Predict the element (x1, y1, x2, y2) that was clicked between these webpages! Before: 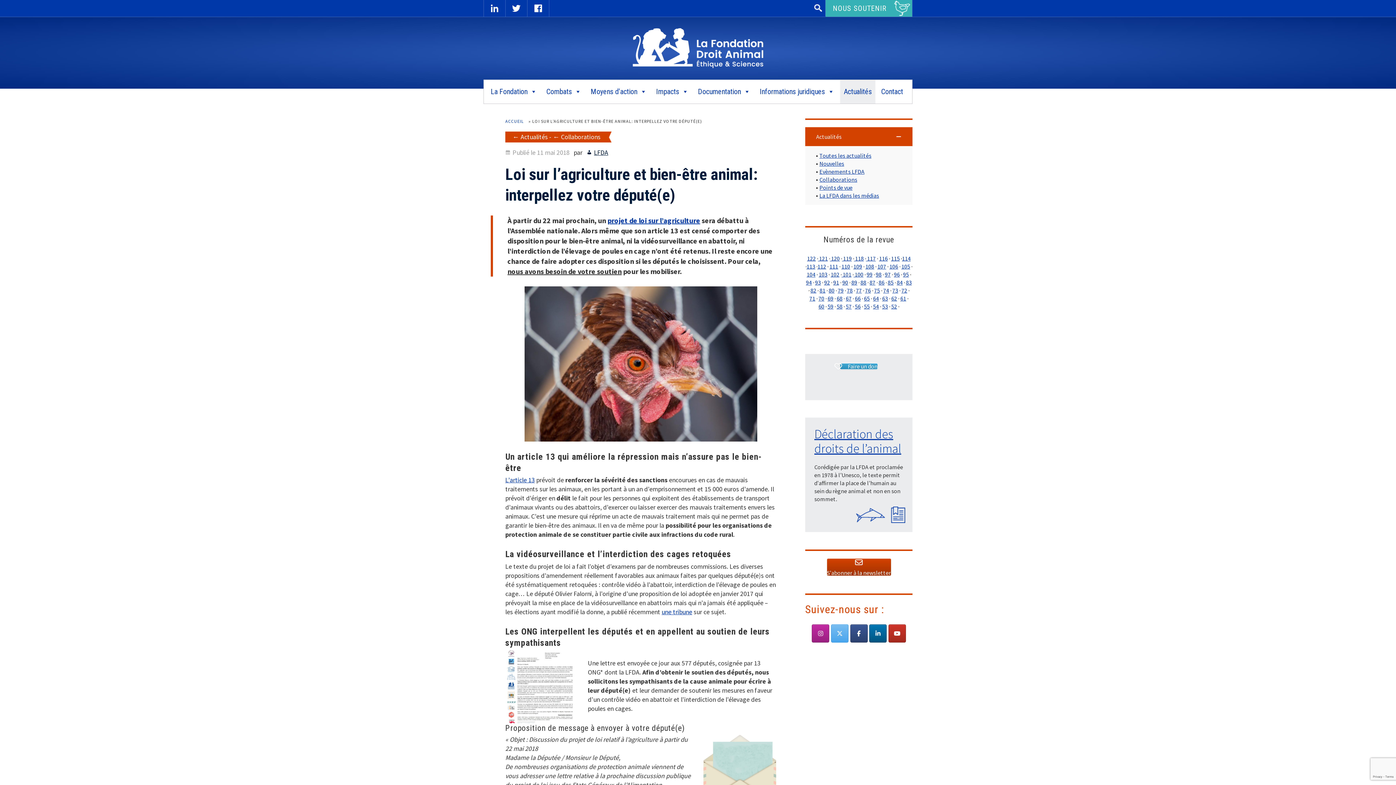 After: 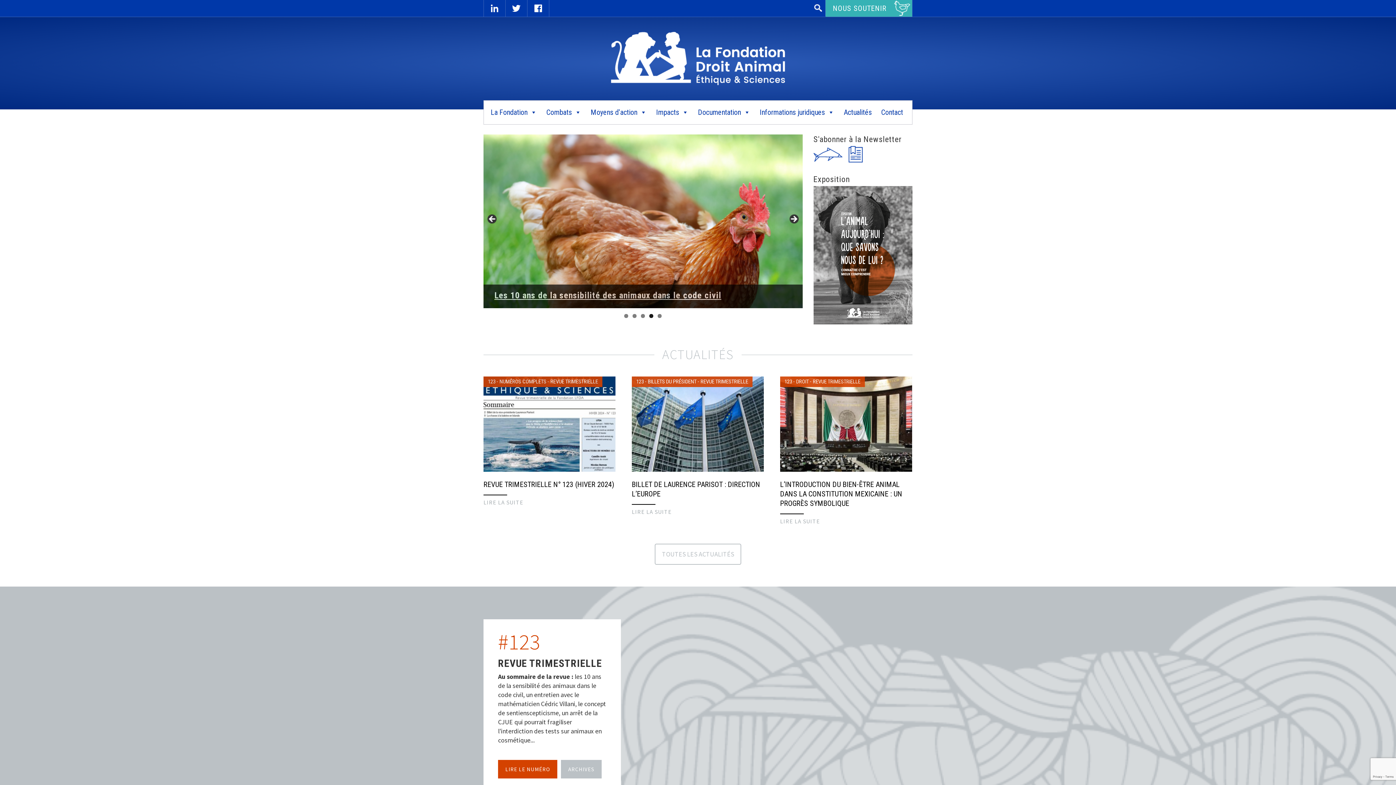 Action: bbox: (632, 17, 763, 86)